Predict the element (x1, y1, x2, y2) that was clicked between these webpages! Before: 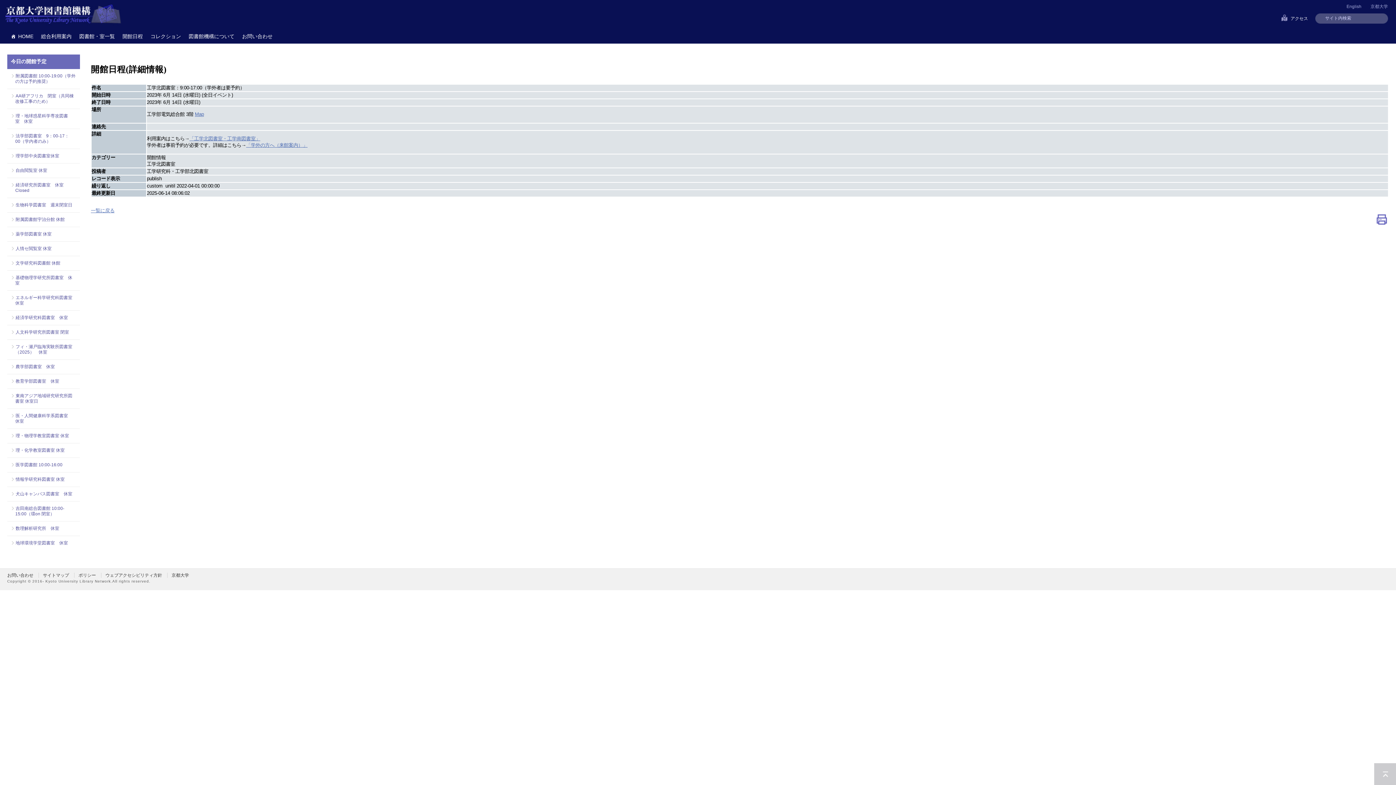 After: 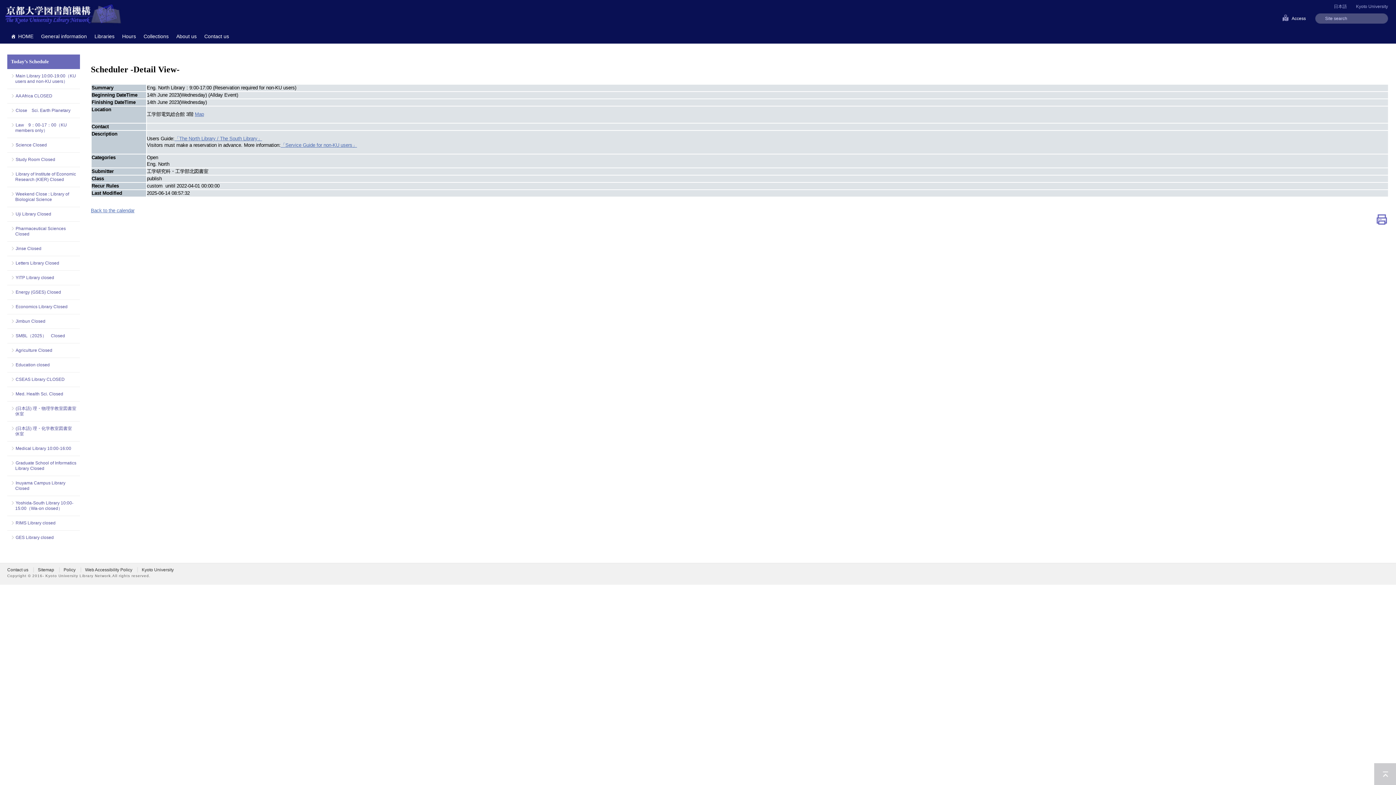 Action: label: English bbox: (1346, 4, 1361, 9)